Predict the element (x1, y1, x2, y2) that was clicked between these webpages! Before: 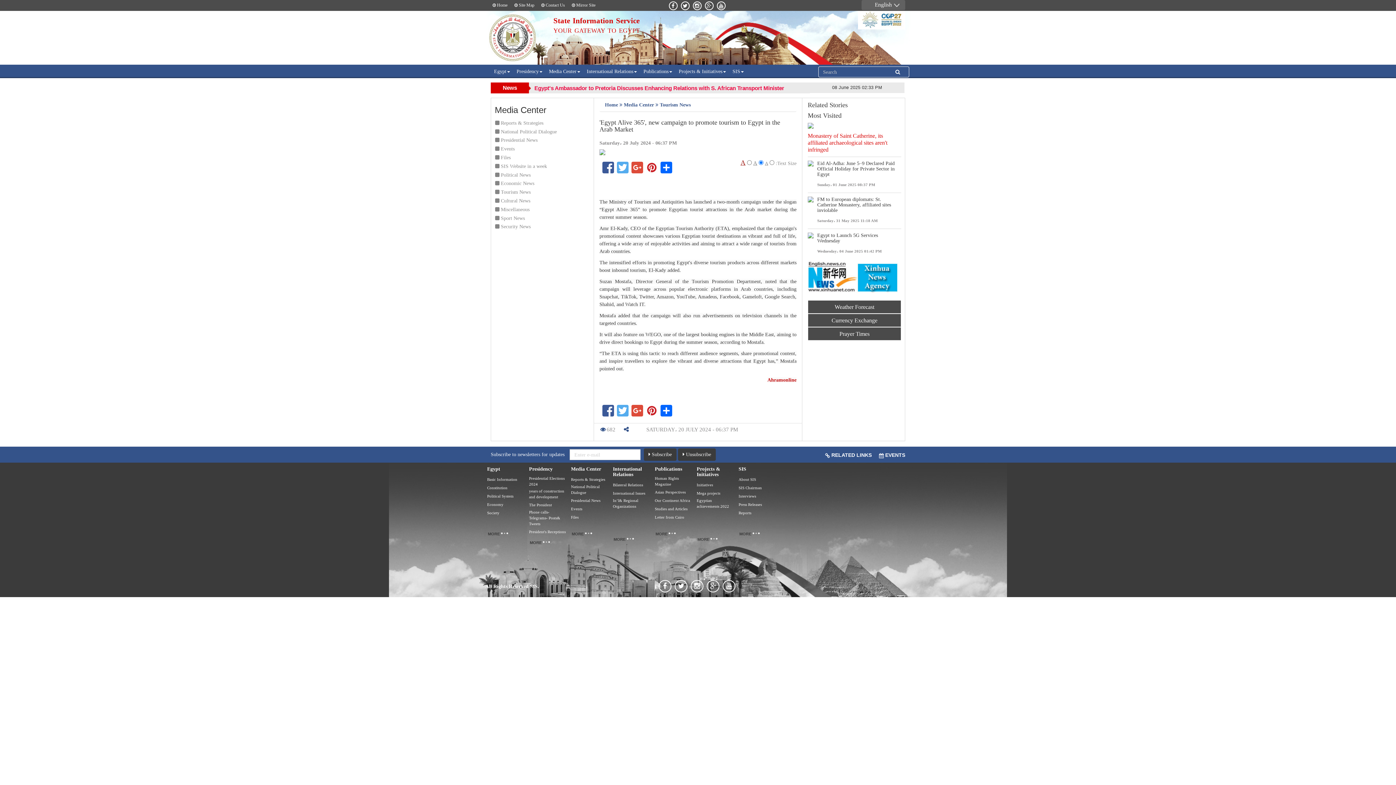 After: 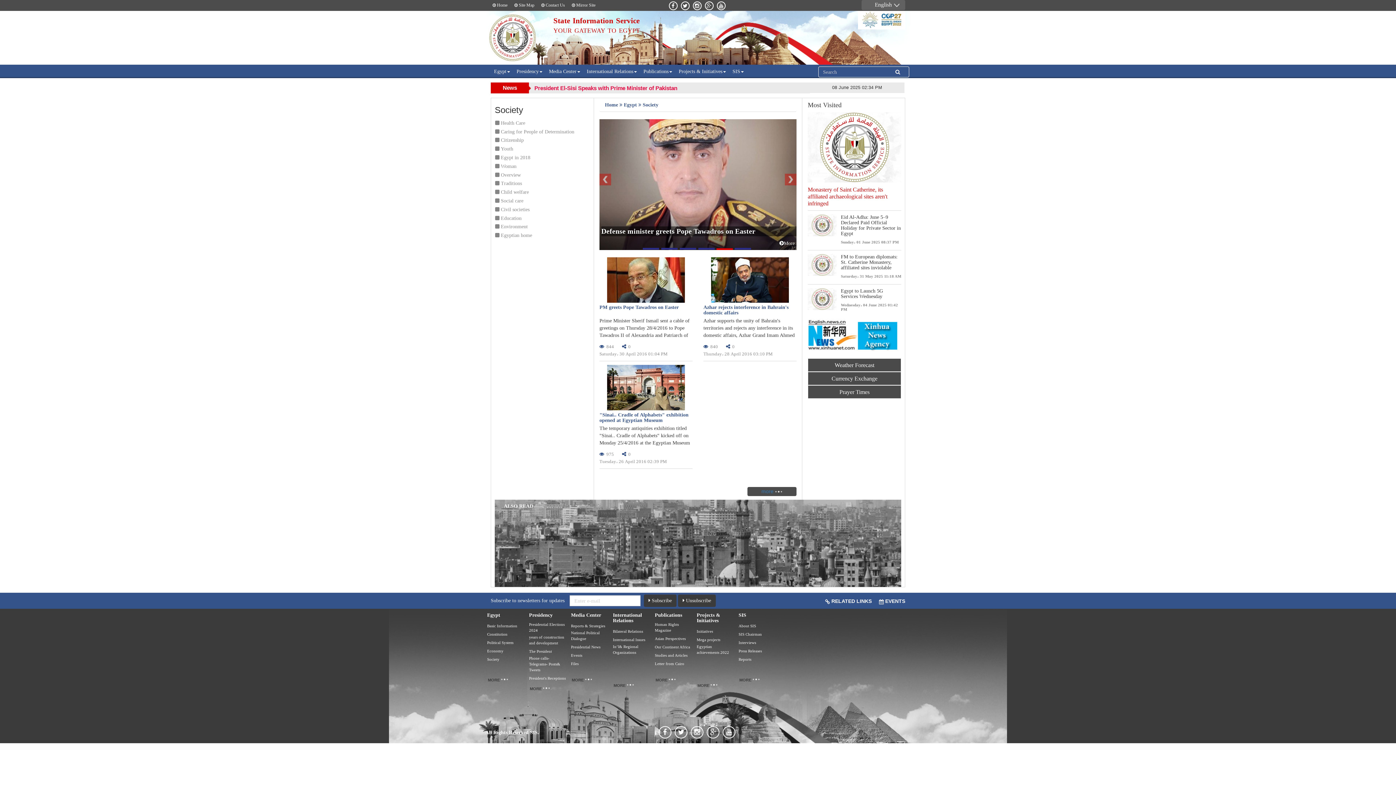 Action: label: Society bbox: (487, 510, 499, 516)